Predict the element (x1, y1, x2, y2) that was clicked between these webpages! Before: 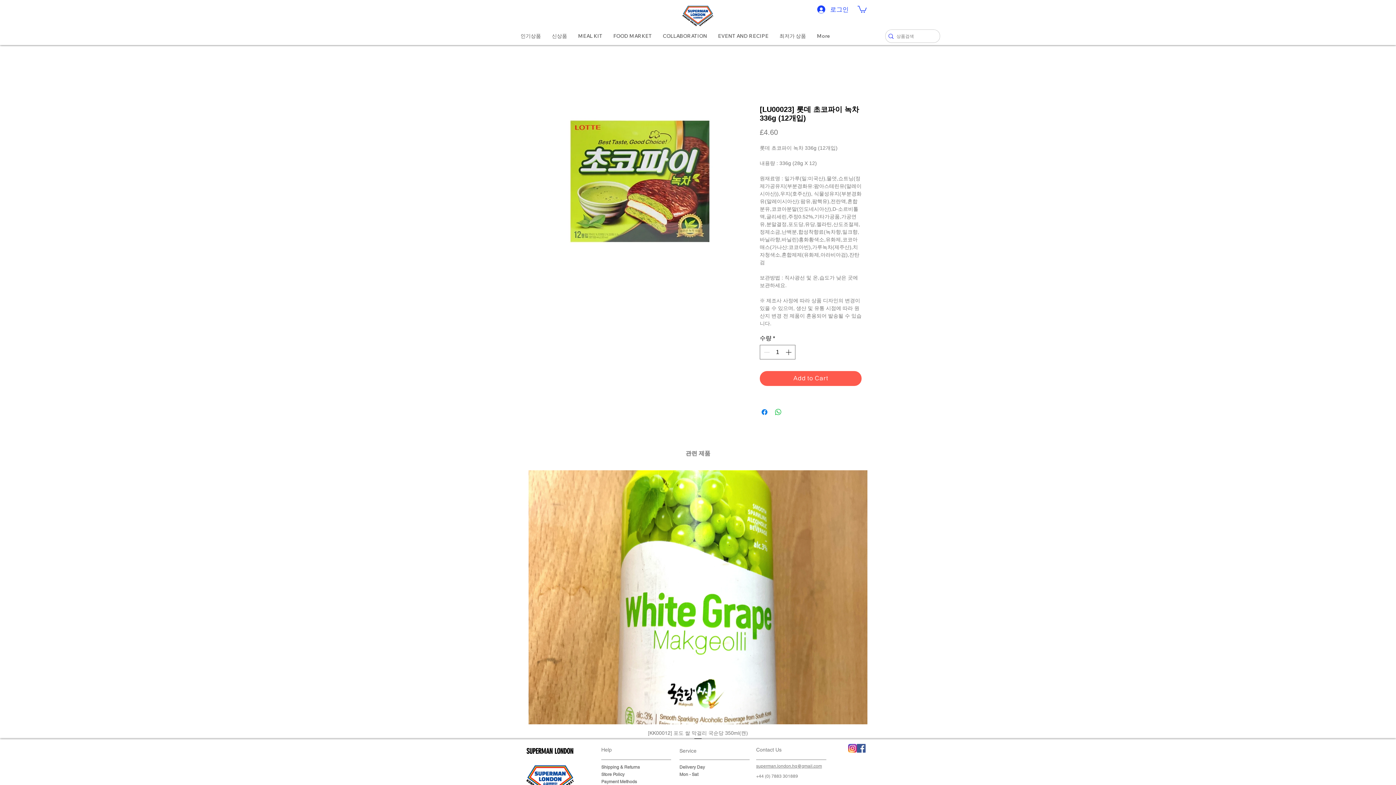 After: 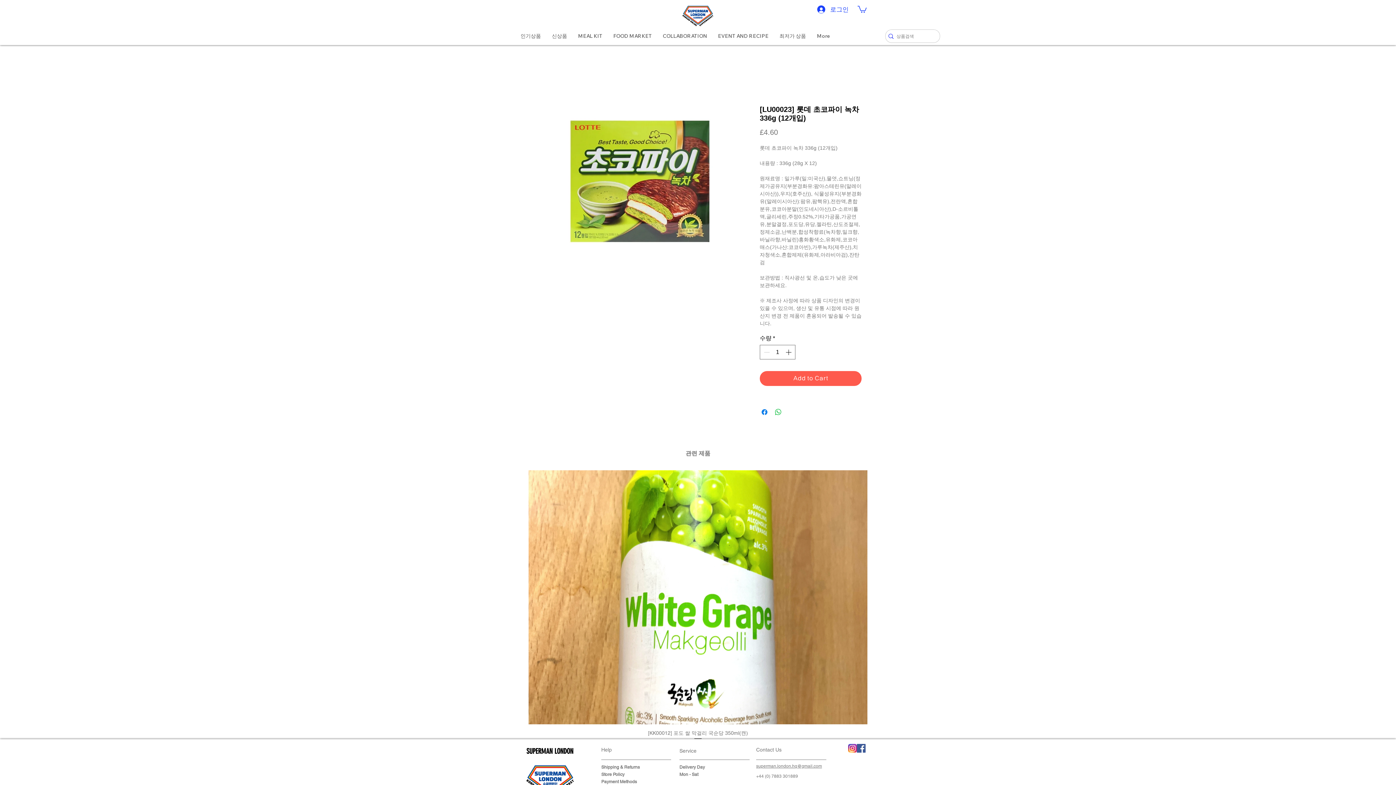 Action: bbox: (756, 763, 822, 769) label: superman.london.hq@gmail.com